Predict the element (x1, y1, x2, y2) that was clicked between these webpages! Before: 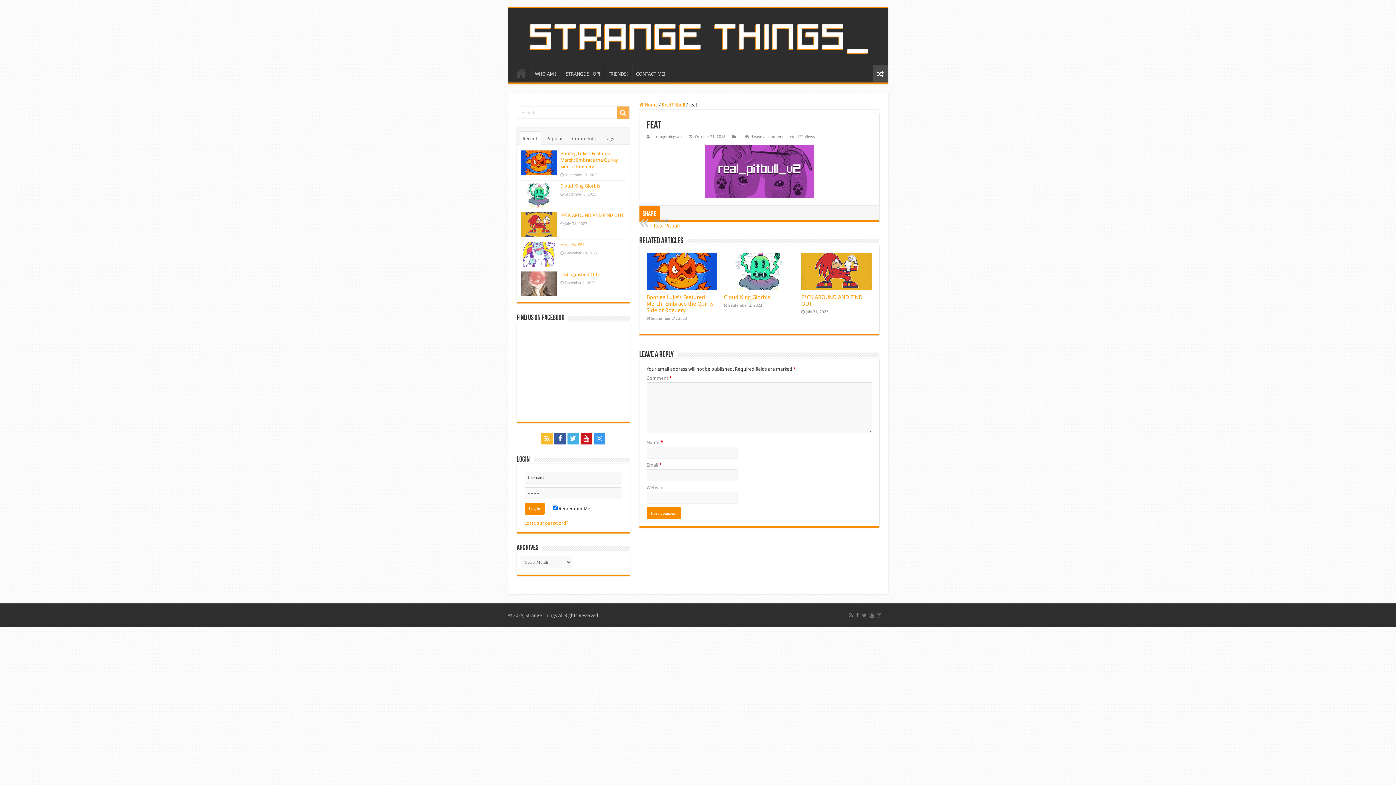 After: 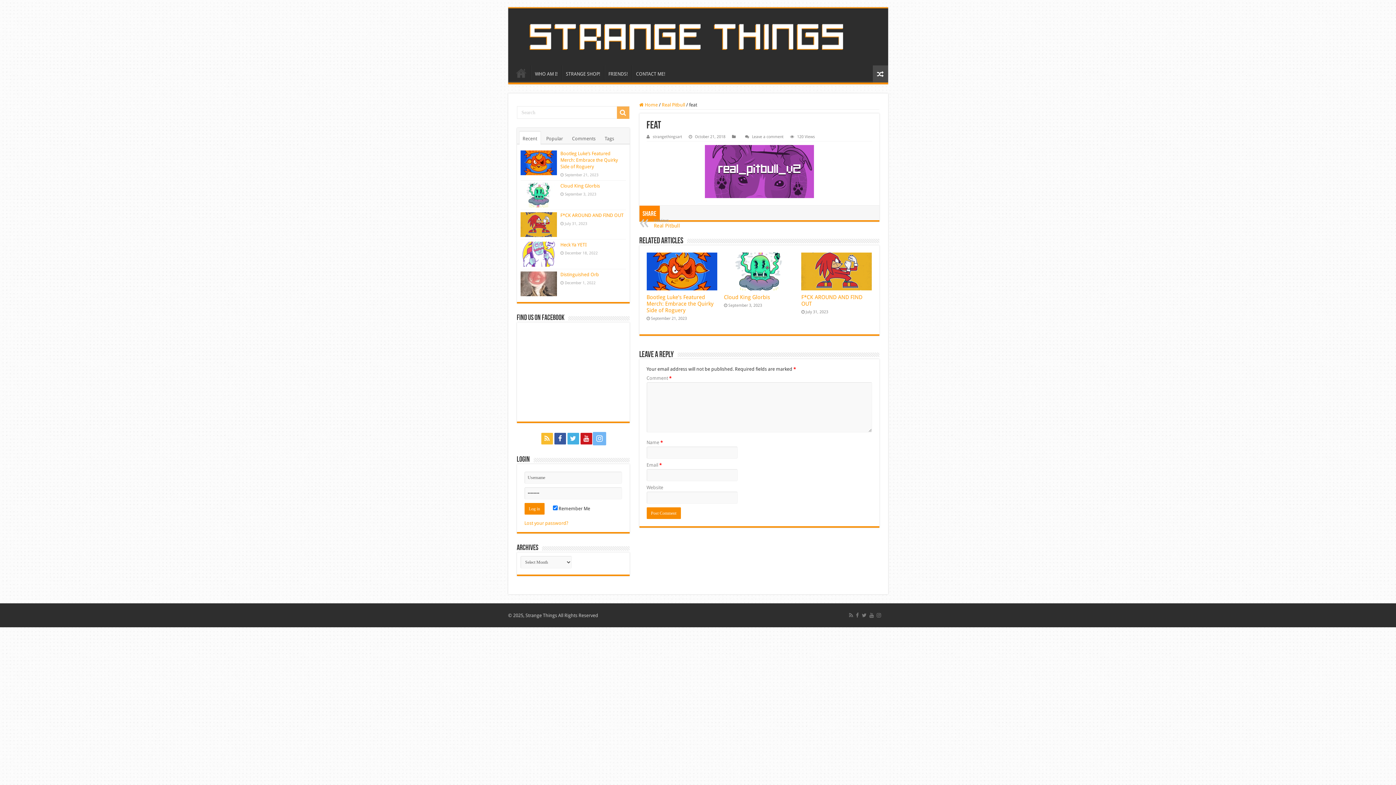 Action: bbox: (593, 432, 605, 444)